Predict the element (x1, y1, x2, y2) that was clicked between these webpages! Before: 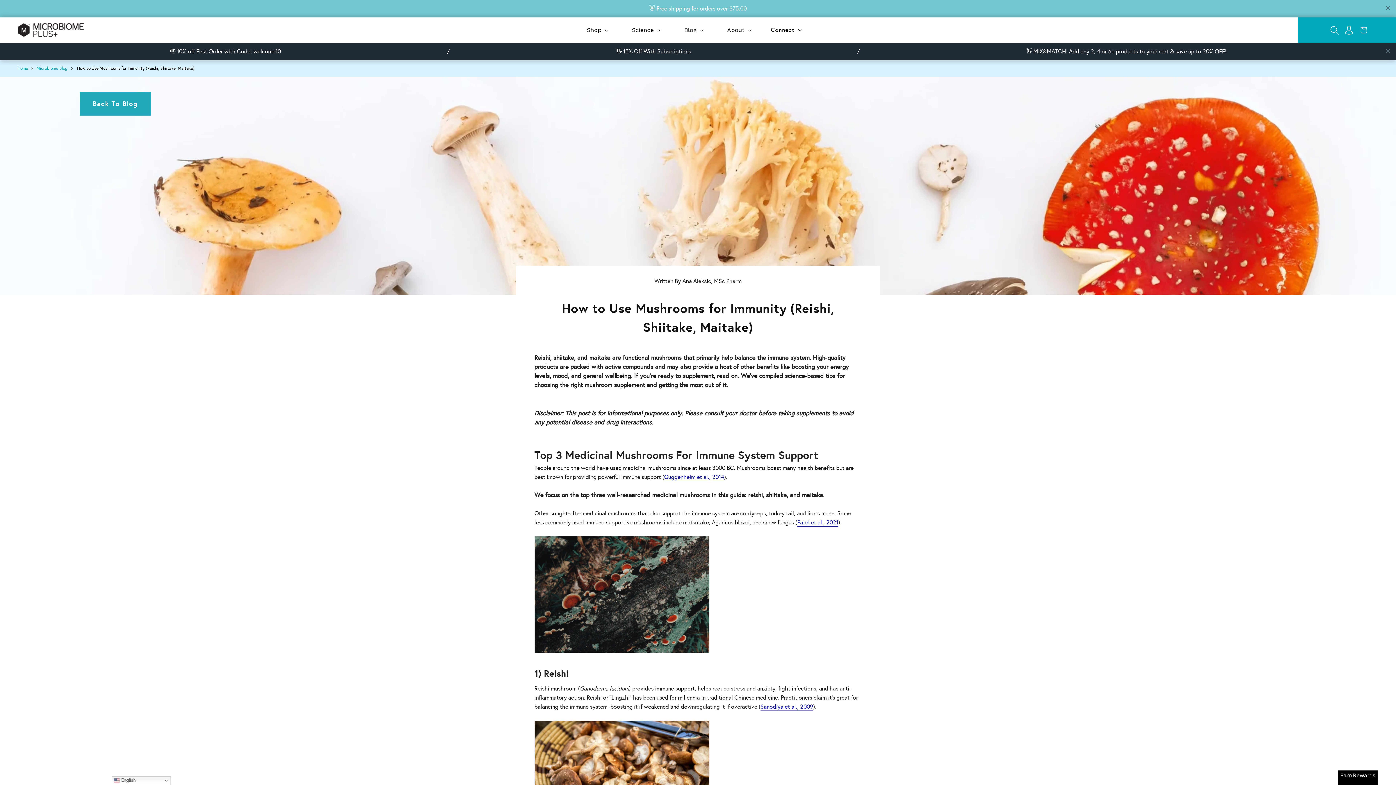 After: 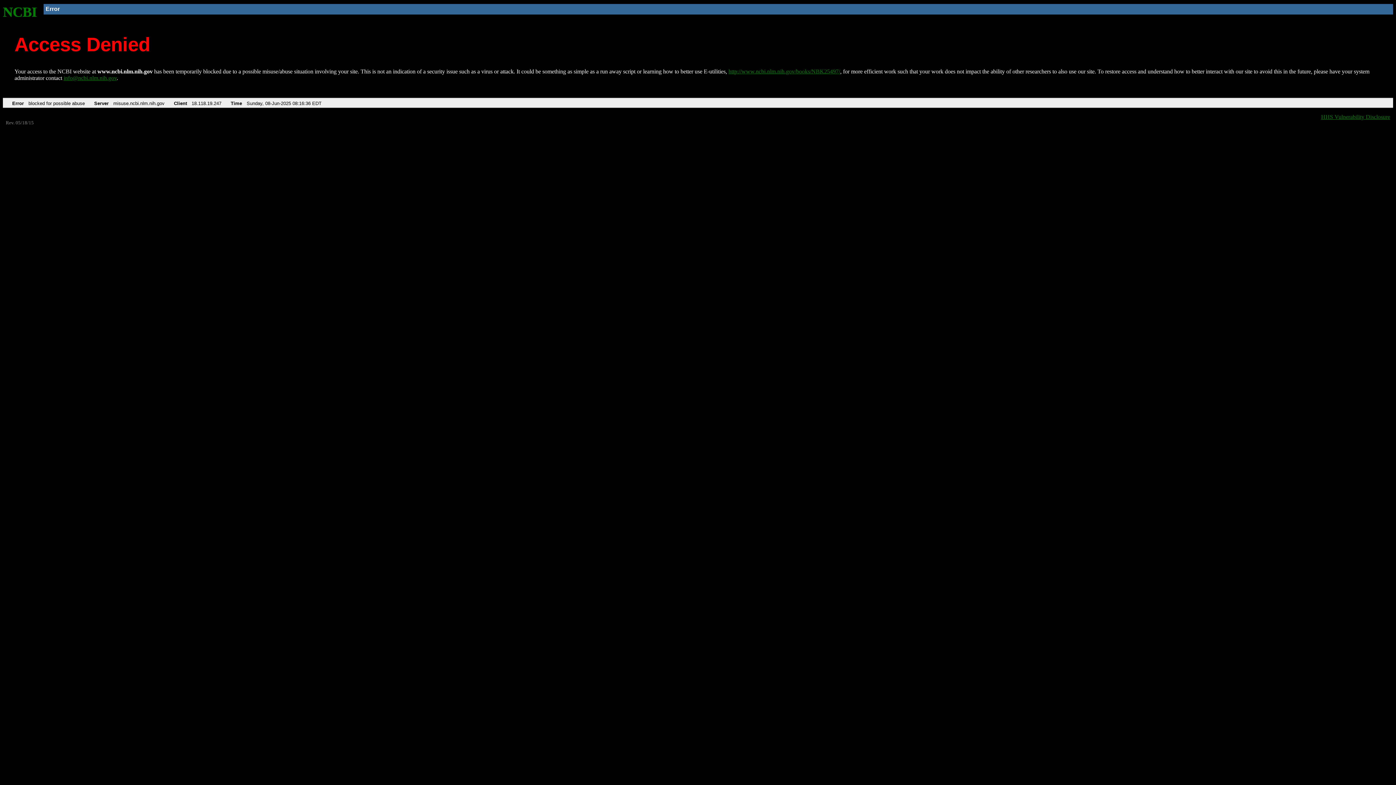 Action: bbox: (797, 484, 838, 492) label: Patel et al., 2021